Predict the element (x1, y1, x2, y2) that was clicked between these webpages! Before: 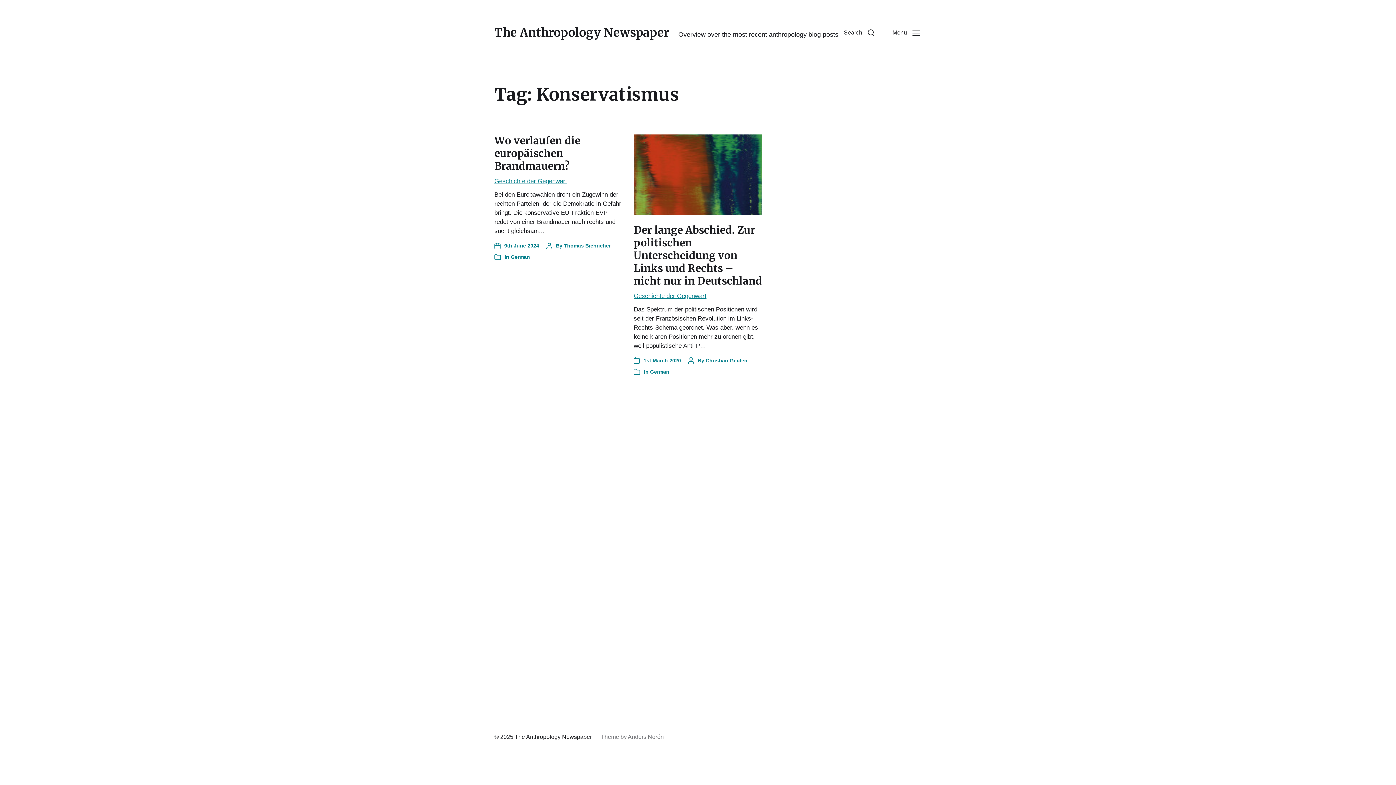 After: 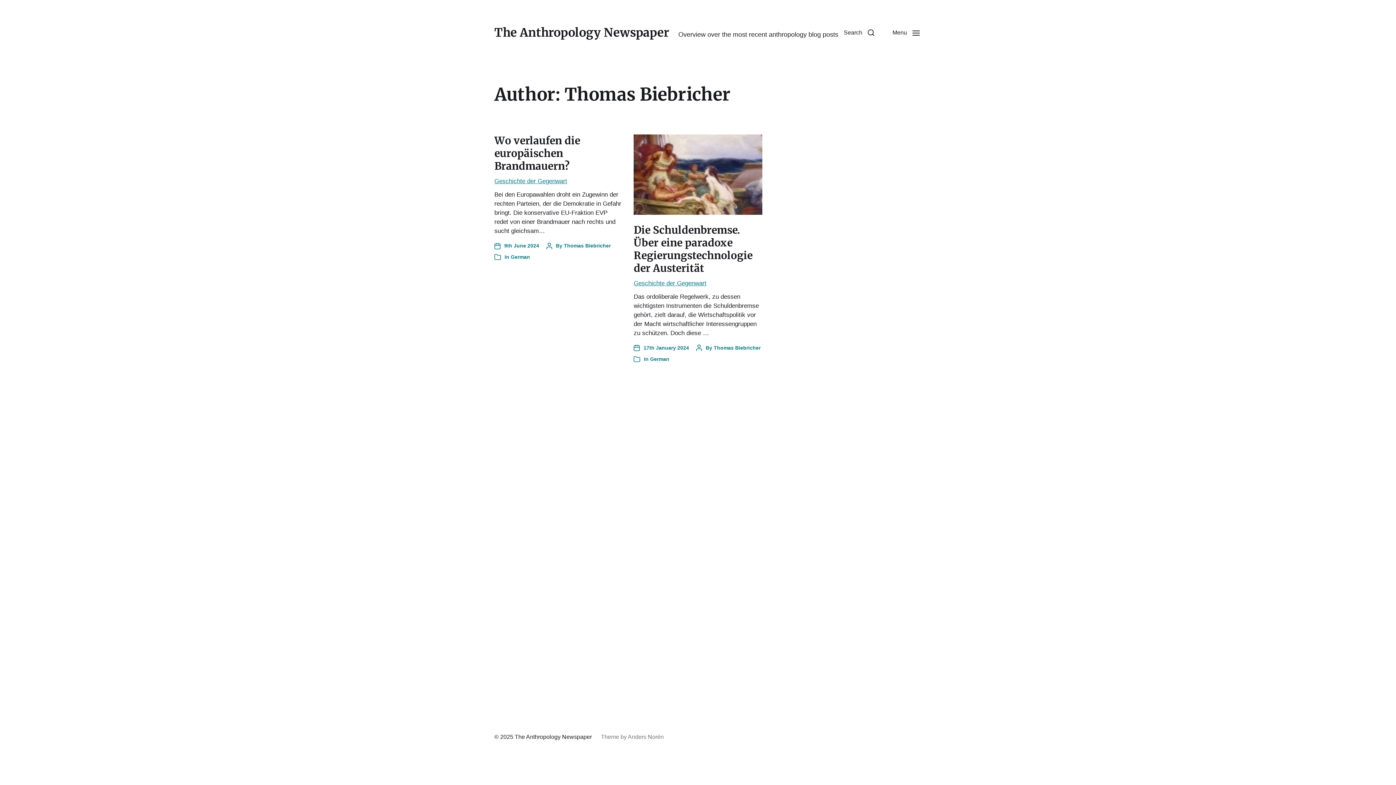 Action: bbox: (564, 242, 610, 248) label: Thomas Biebricher